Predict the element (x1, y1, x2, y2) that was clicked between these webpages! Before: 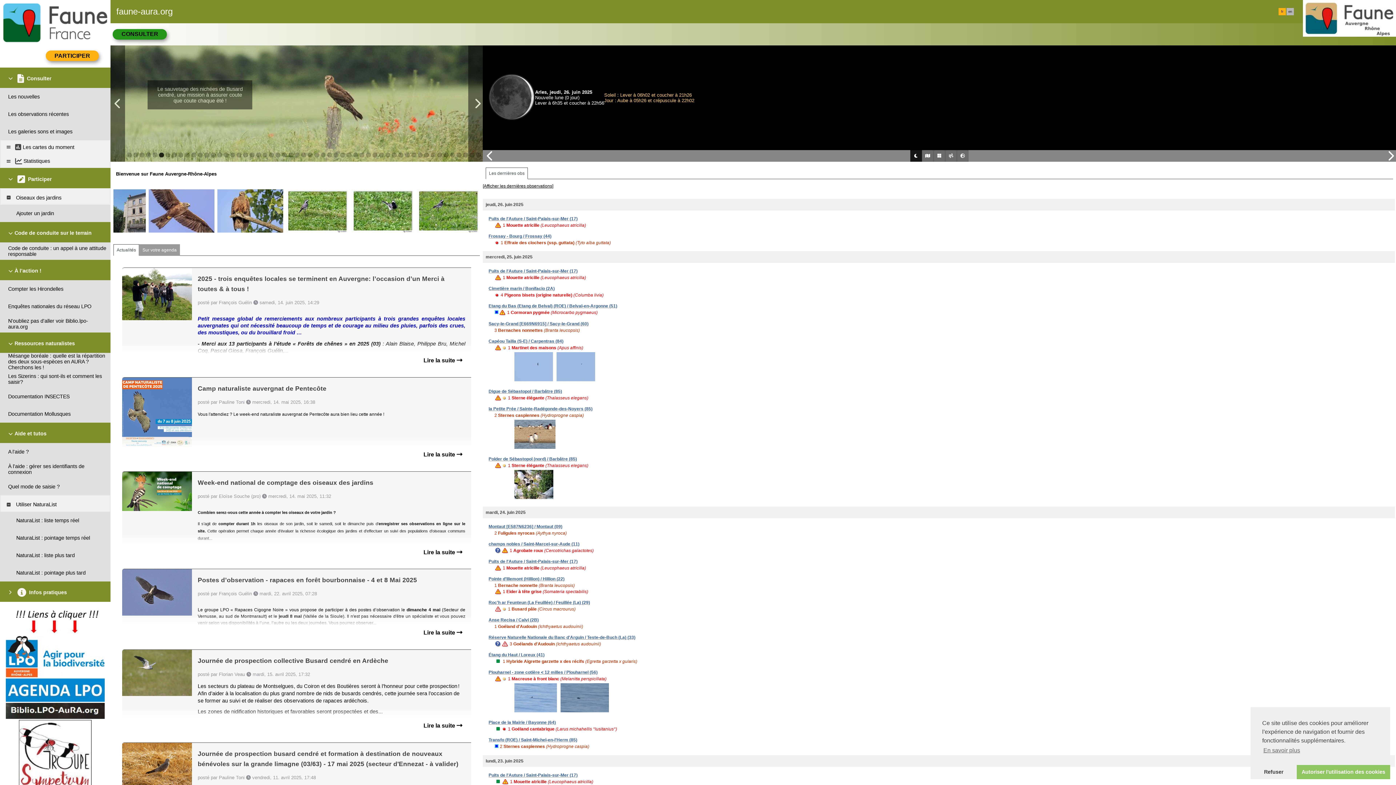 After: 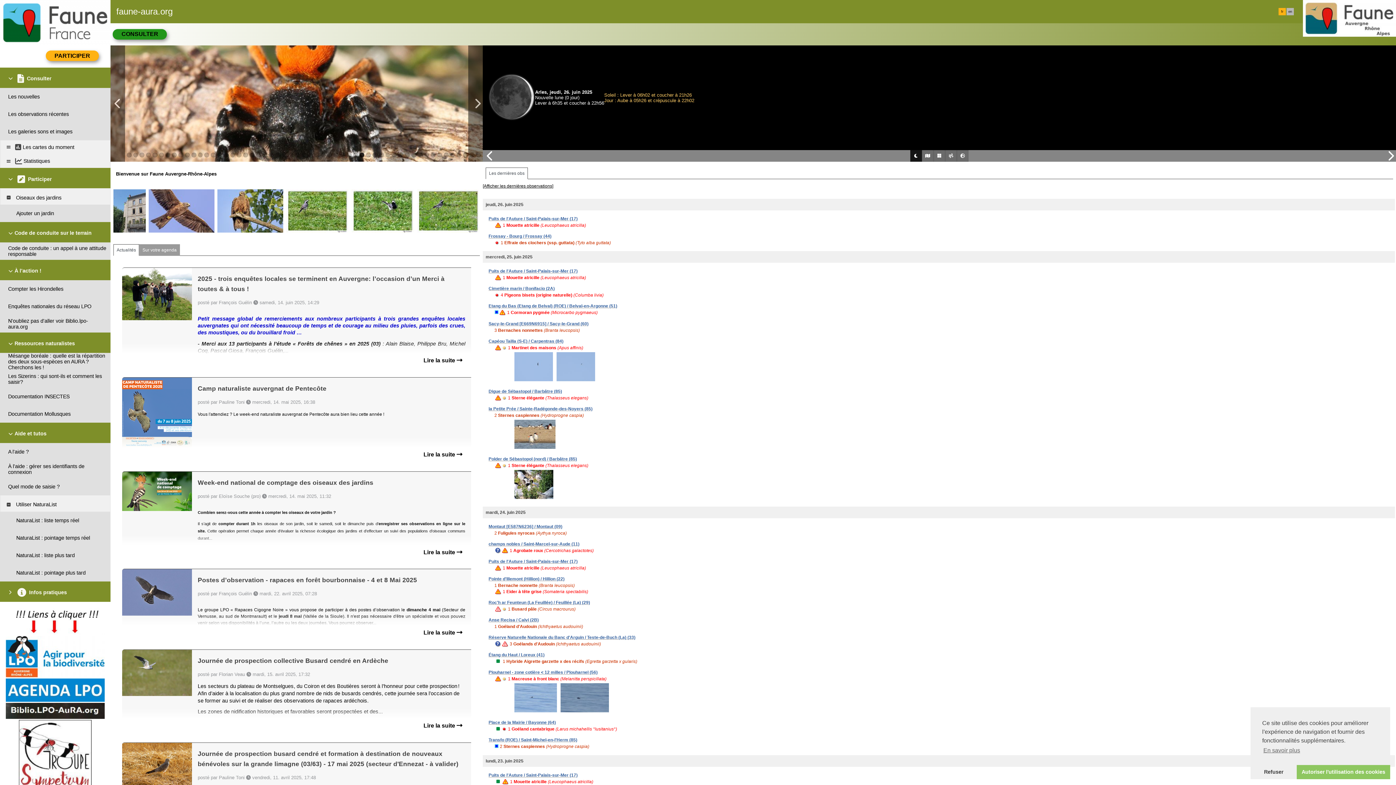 Action: bbox: (359, 152, 364, 157)